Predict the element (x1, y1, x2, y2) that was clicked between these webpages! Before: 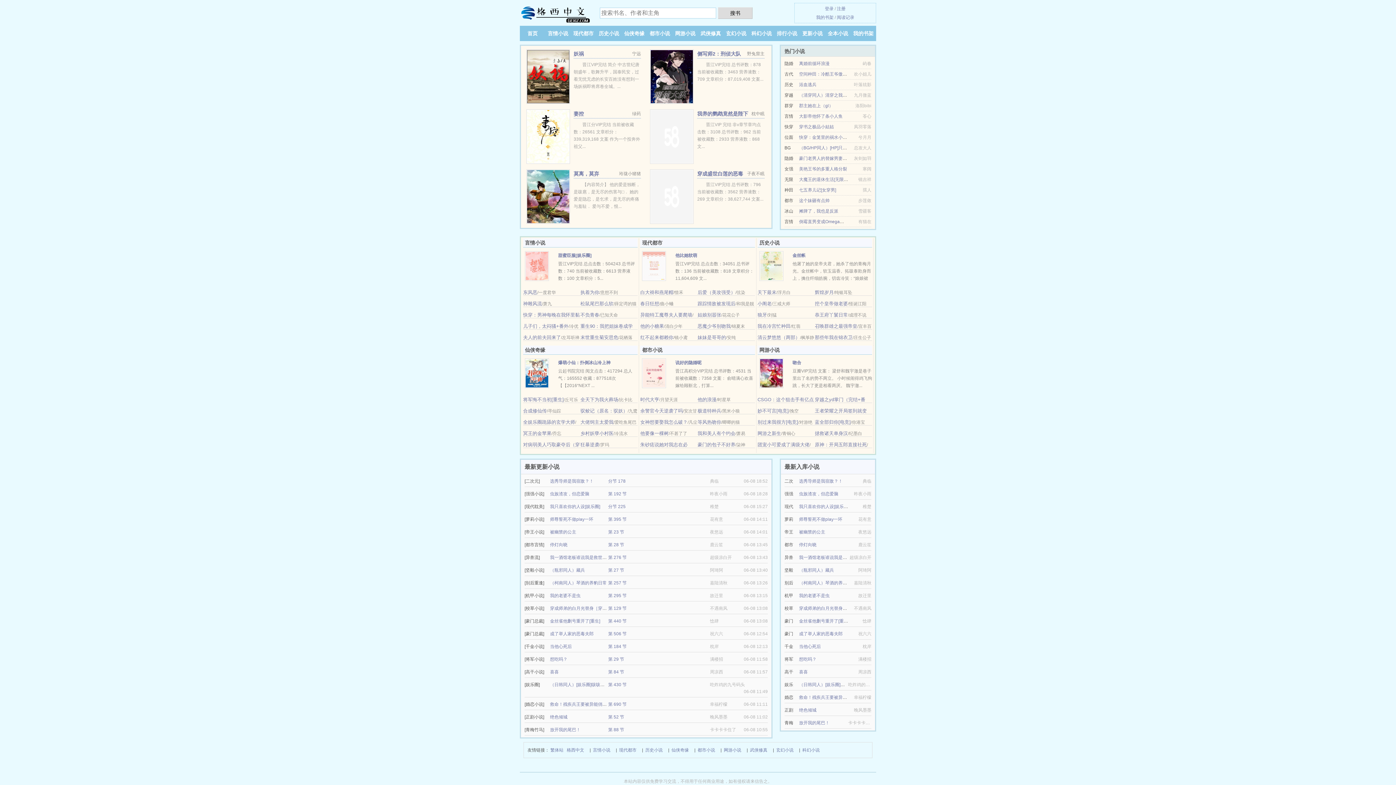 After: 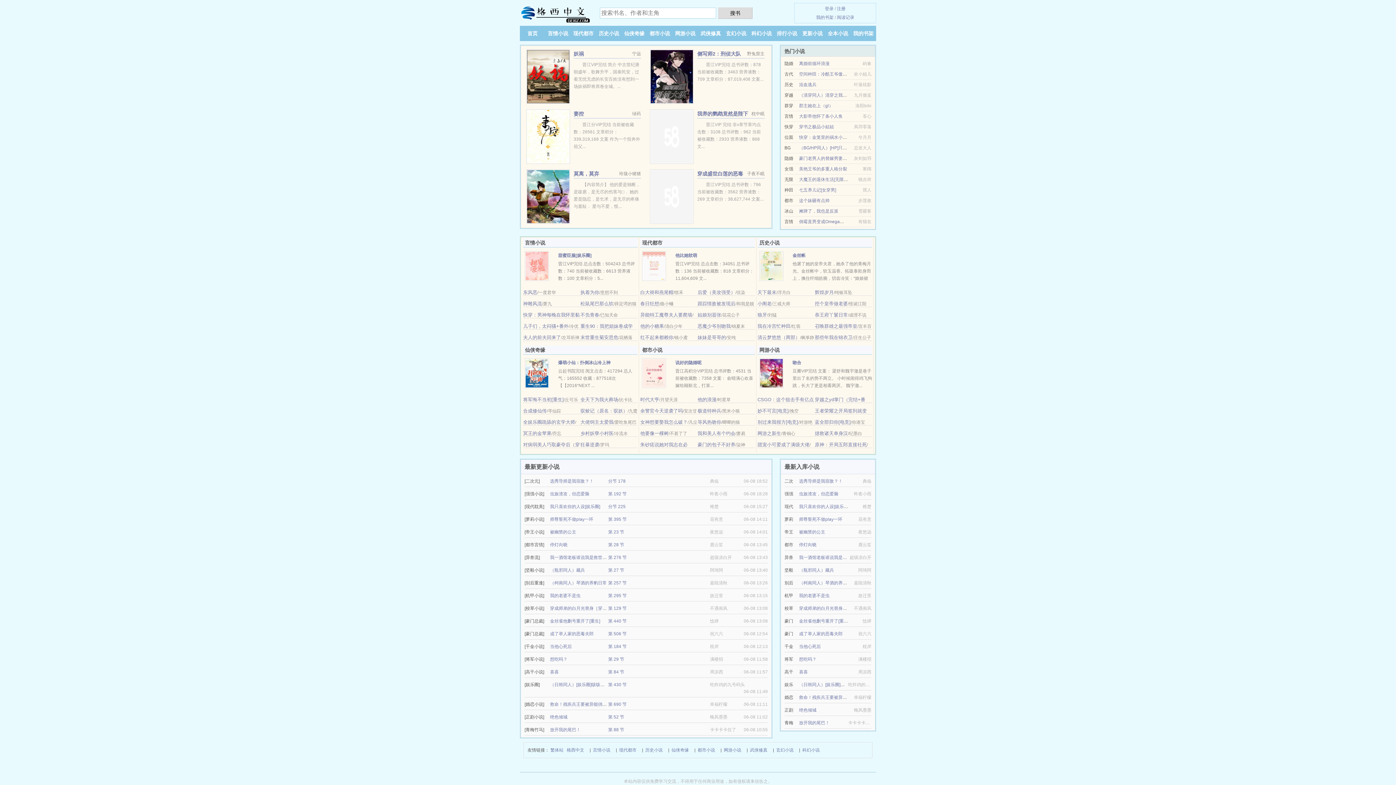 Action: label: 救命！残疾兵王要被异能俏媳撩疯 bbox: (550, 702, 615, 707)